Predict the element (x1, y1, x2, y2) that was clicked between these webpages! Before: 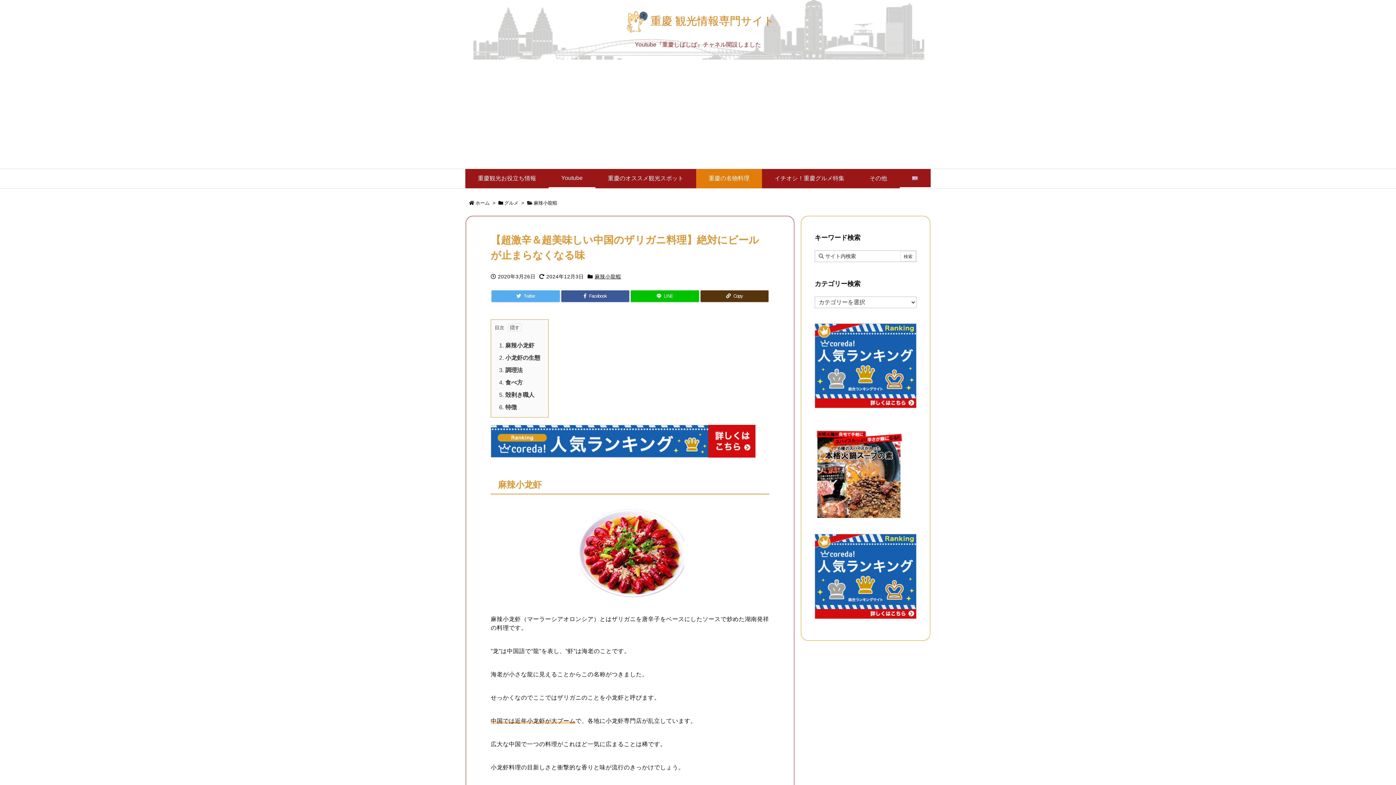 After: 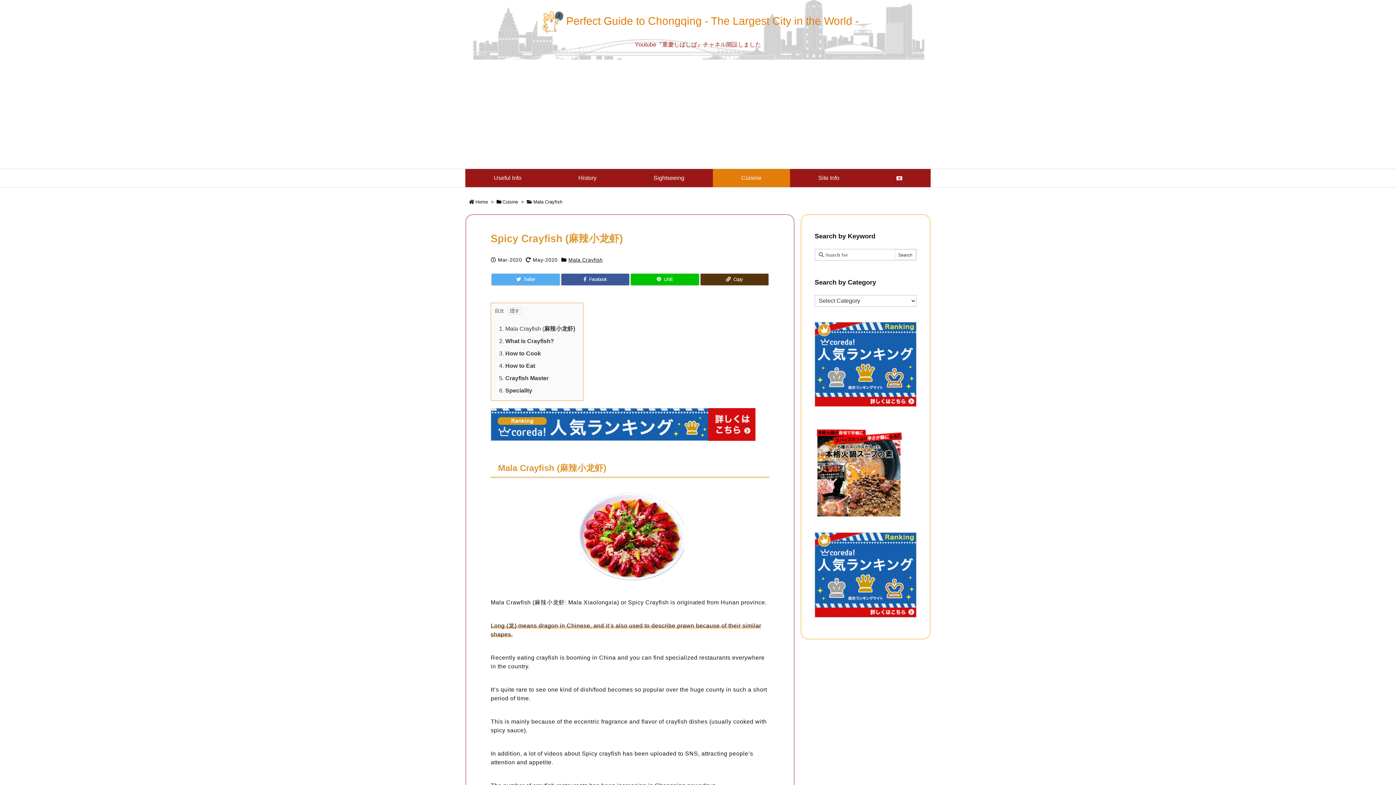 Action: bbox: (899, 169, 930, 187)